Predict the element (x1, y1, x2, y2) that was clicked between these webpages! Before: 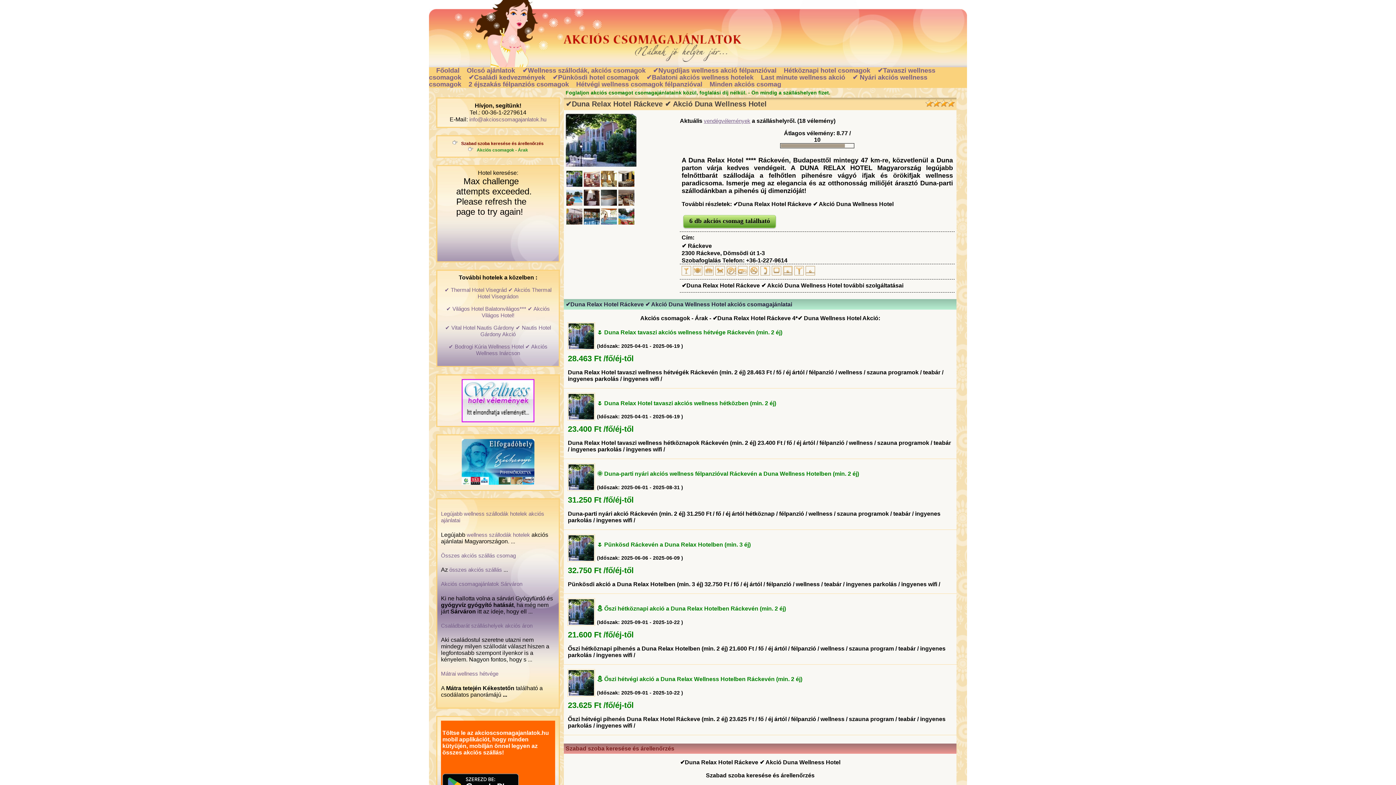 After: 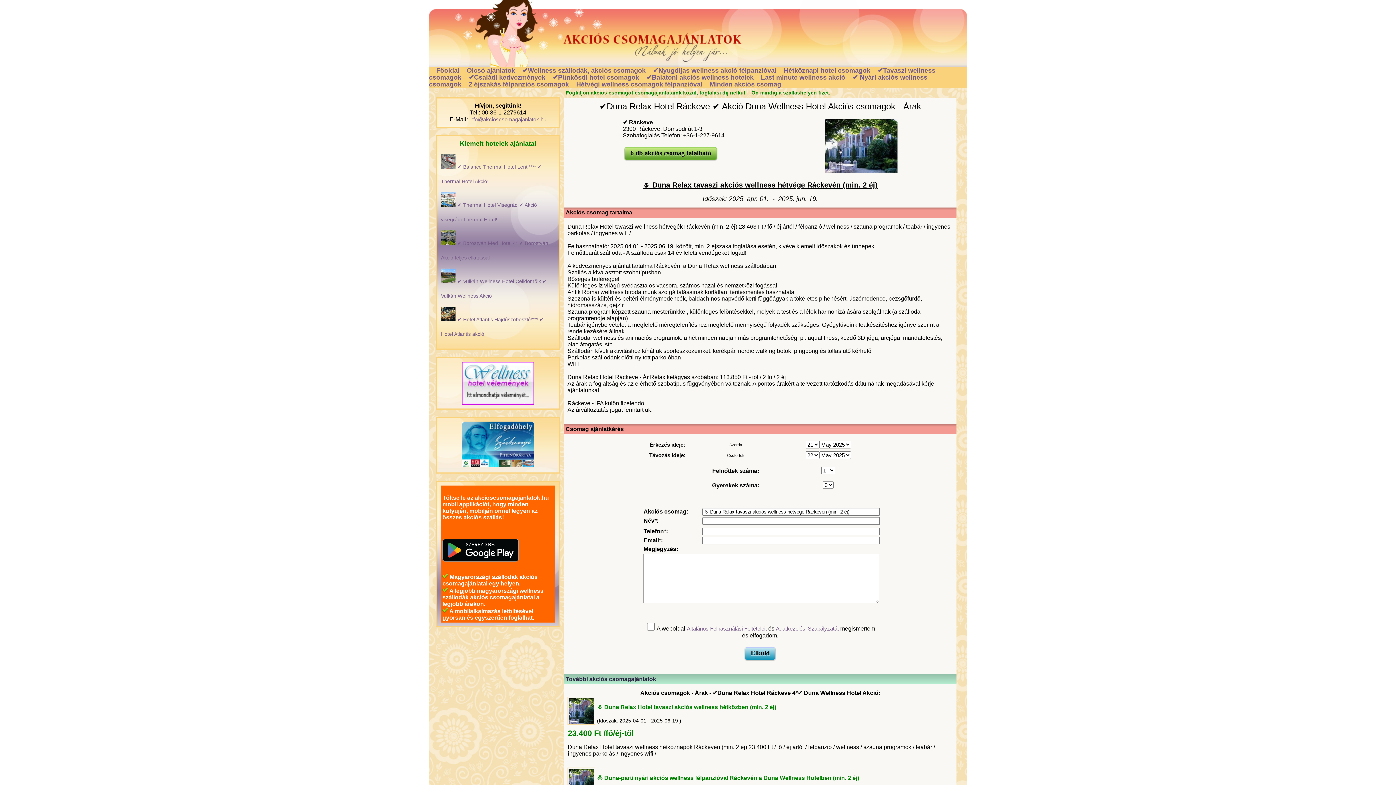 Action: bbox: (597, 329, 782, 335) label: 🌷 Duna Relax tavaszi akciós wellness hétvége Ráckevén (min. 2 éj)